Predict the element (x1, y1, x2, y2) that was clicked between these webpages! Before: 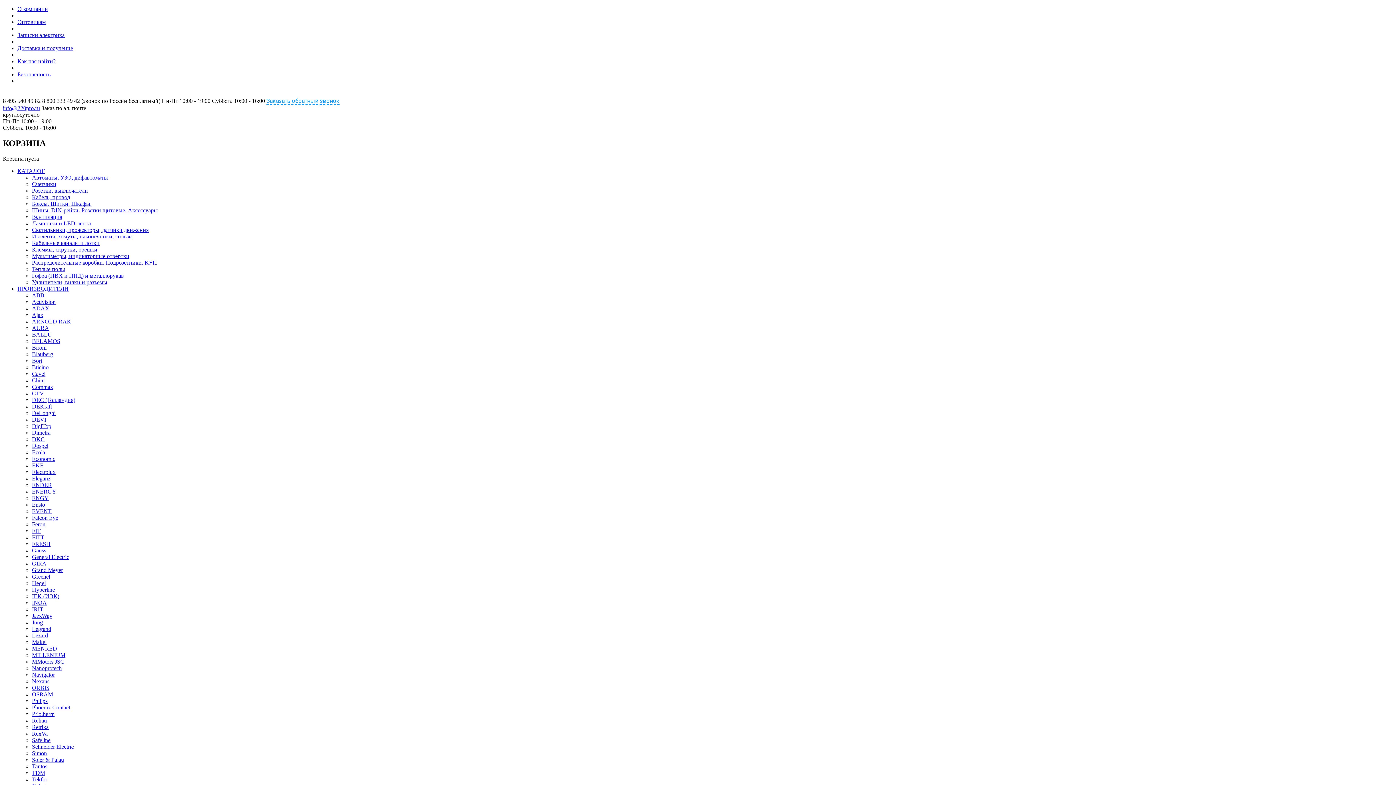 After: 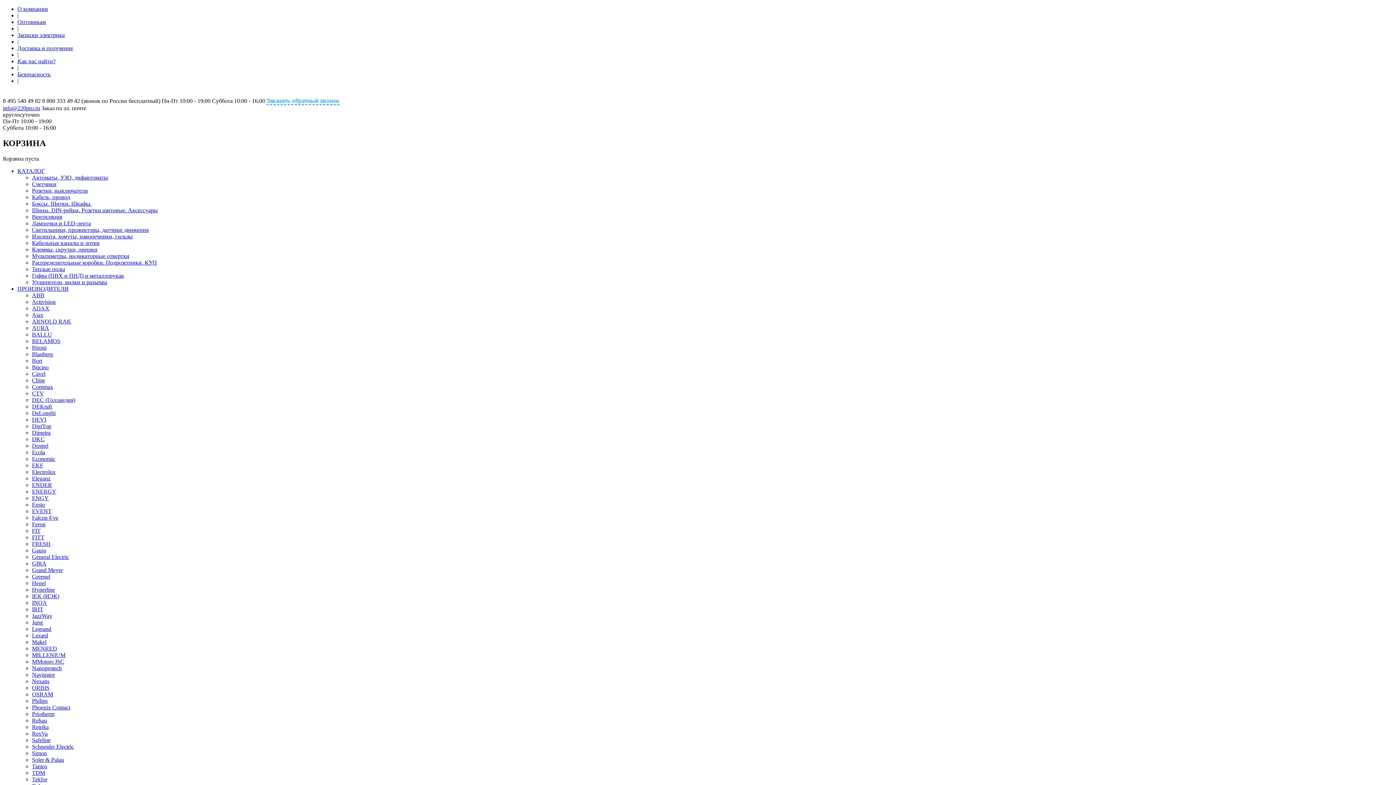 Action: bbox: (32, 521, 45, 527) label: Feron